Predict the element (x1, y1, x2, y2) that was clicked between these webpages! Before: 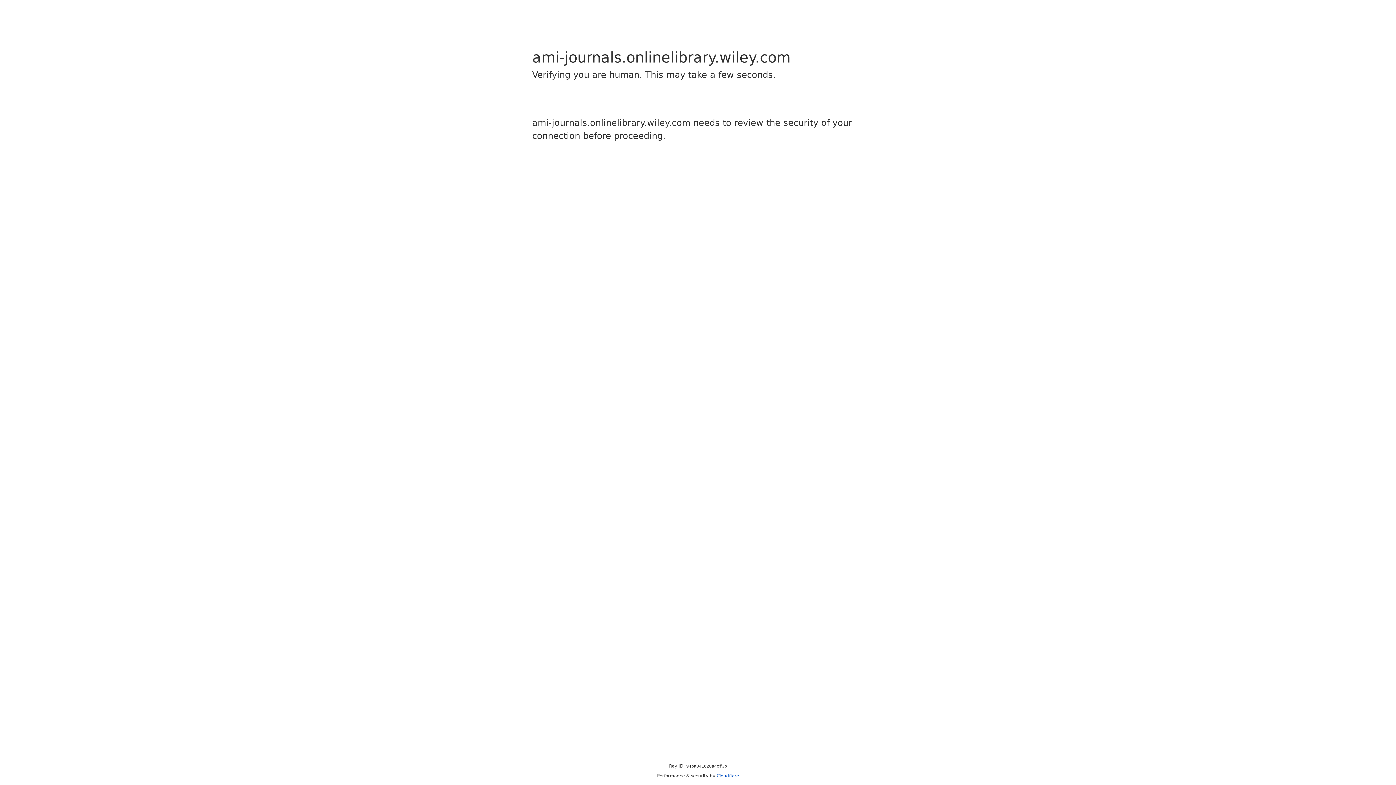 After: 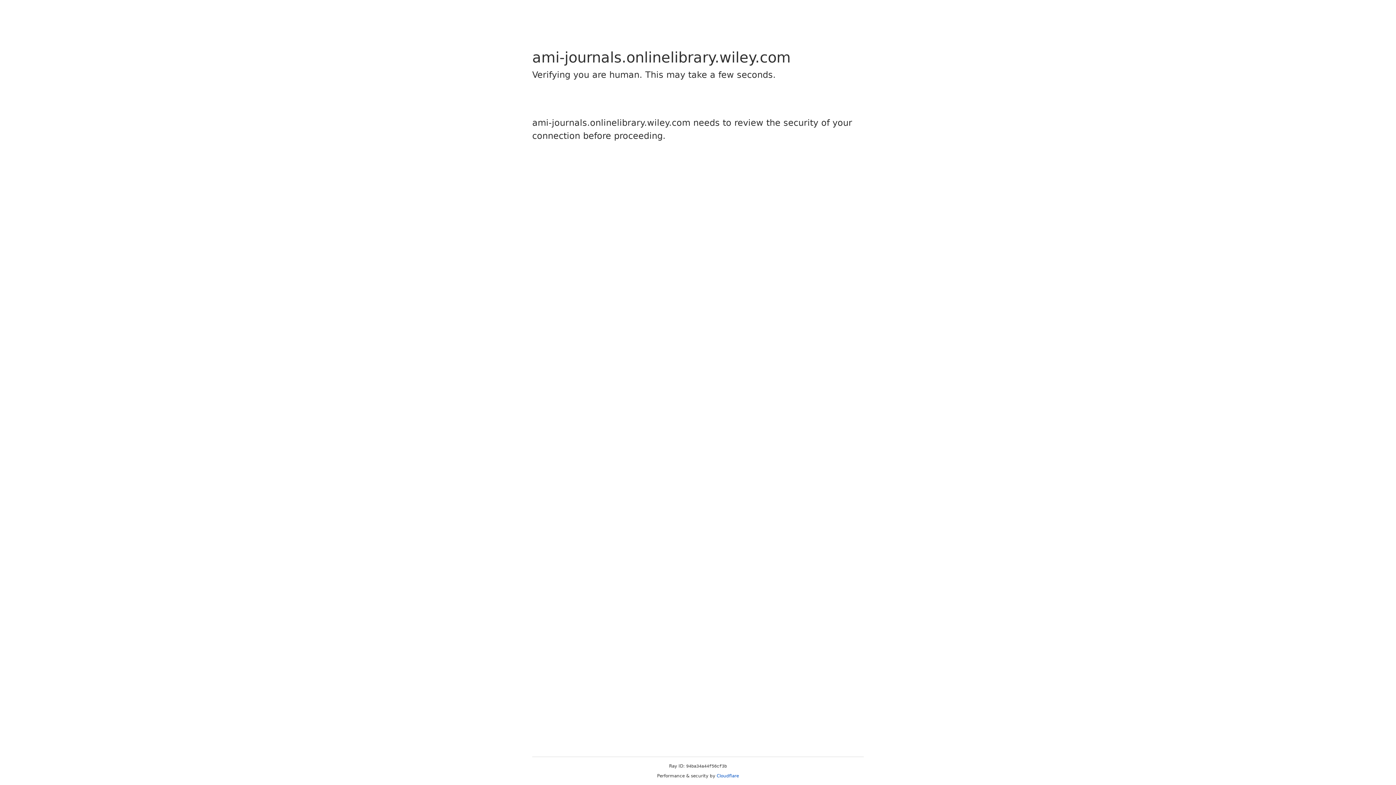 Action: bbox: (716, 773, 739, 778) label: Cloudflare